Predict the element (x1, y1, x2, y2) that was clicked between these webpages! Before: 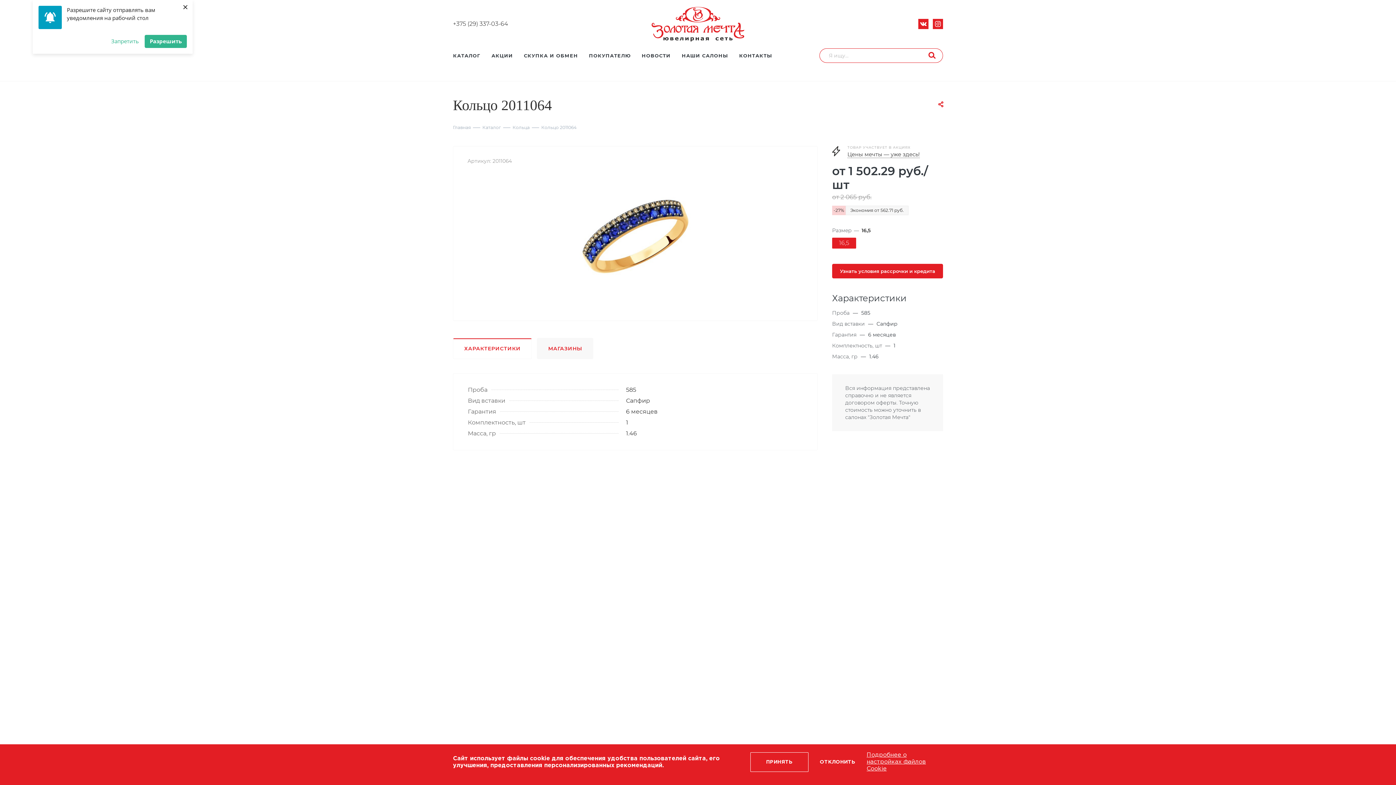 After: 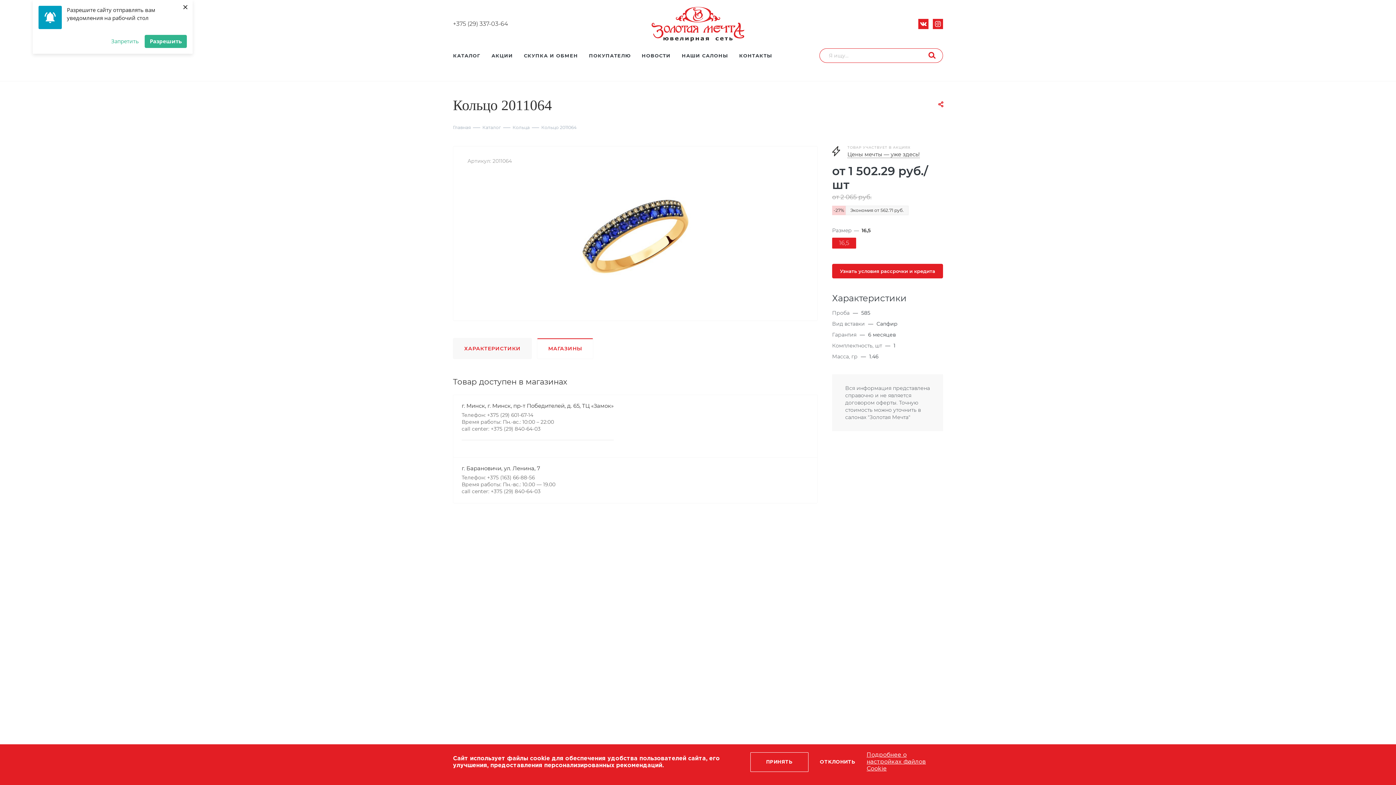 Action: label: МАГАЗИНЫ bbox: (537, 338, 593, 359)